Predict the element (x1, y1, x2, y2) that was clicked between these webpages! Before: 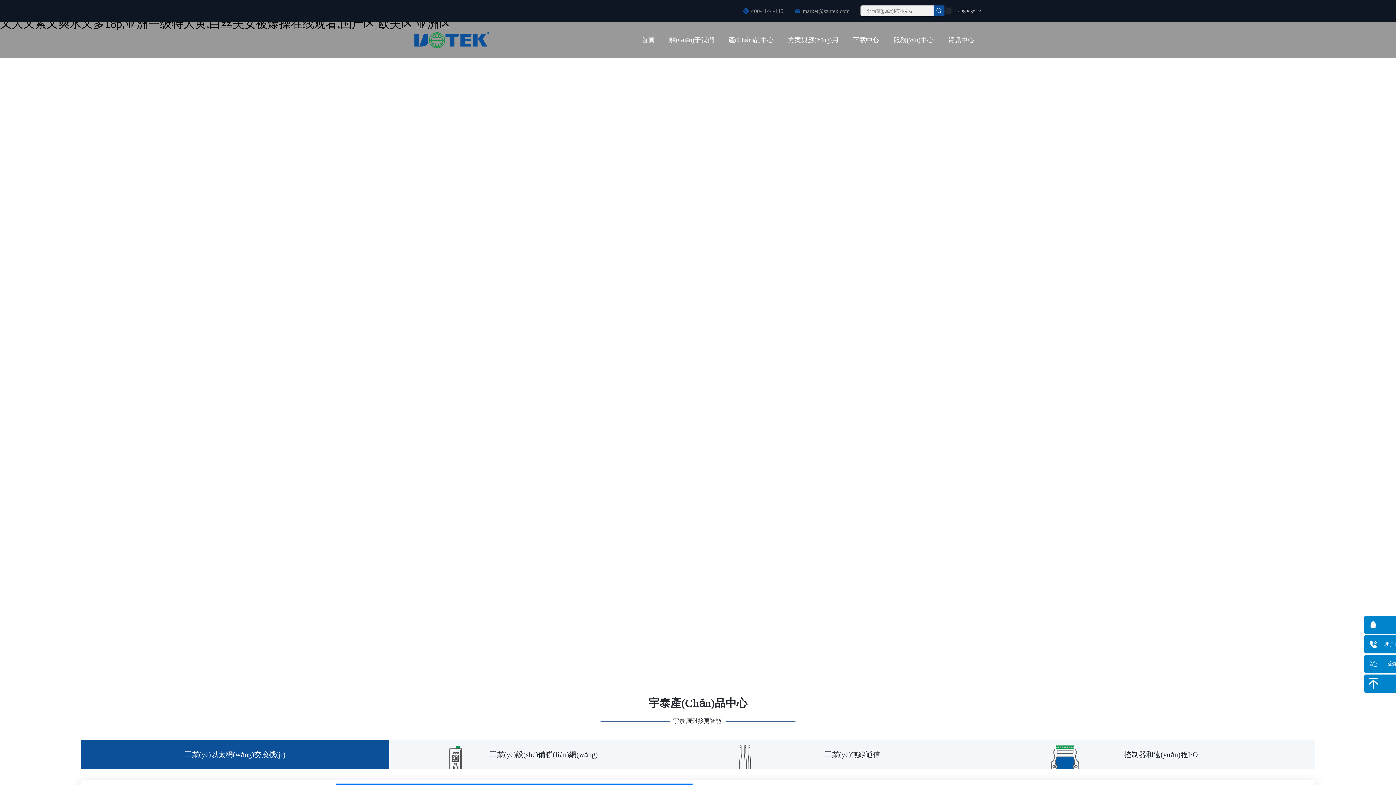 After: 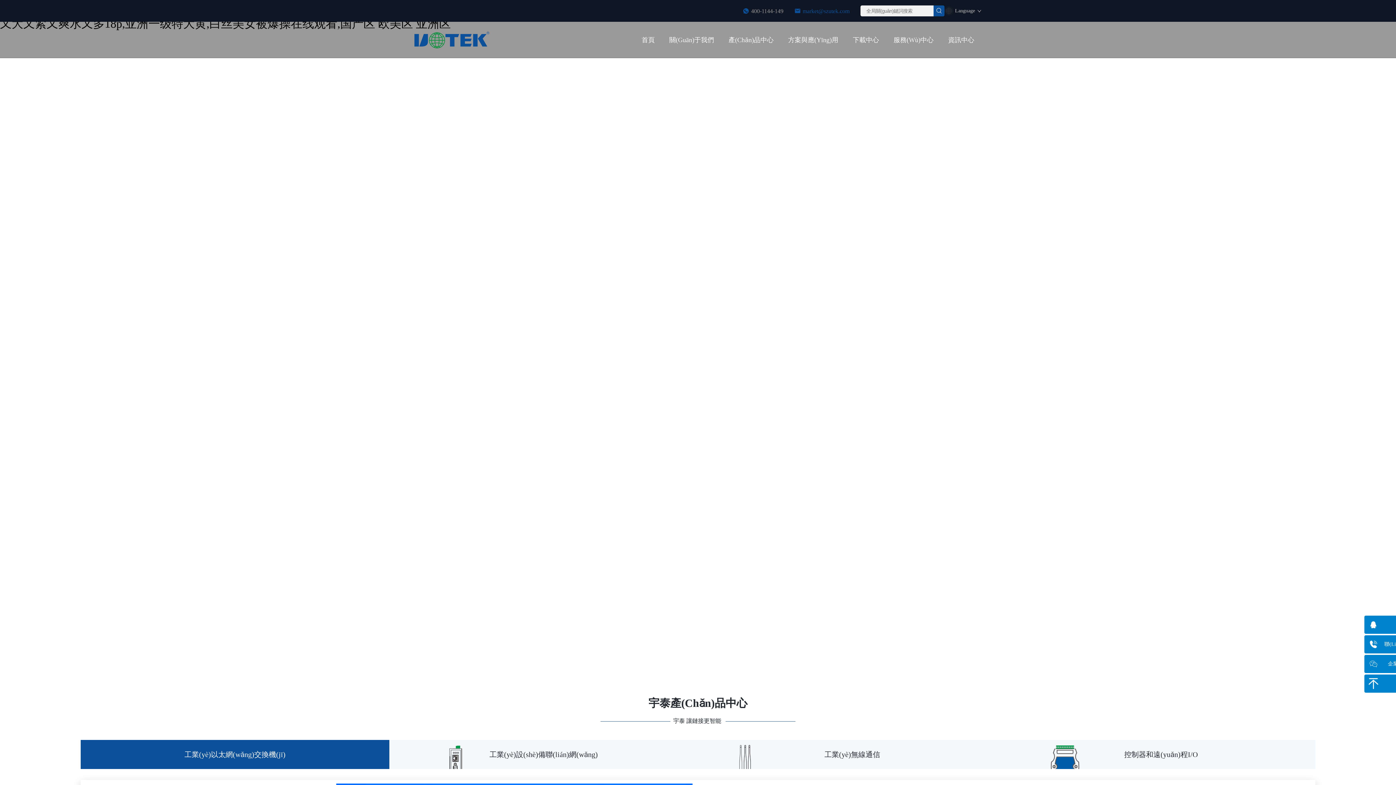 Action: label: market@szutek.com bbox: (802, 6, 849, 15)